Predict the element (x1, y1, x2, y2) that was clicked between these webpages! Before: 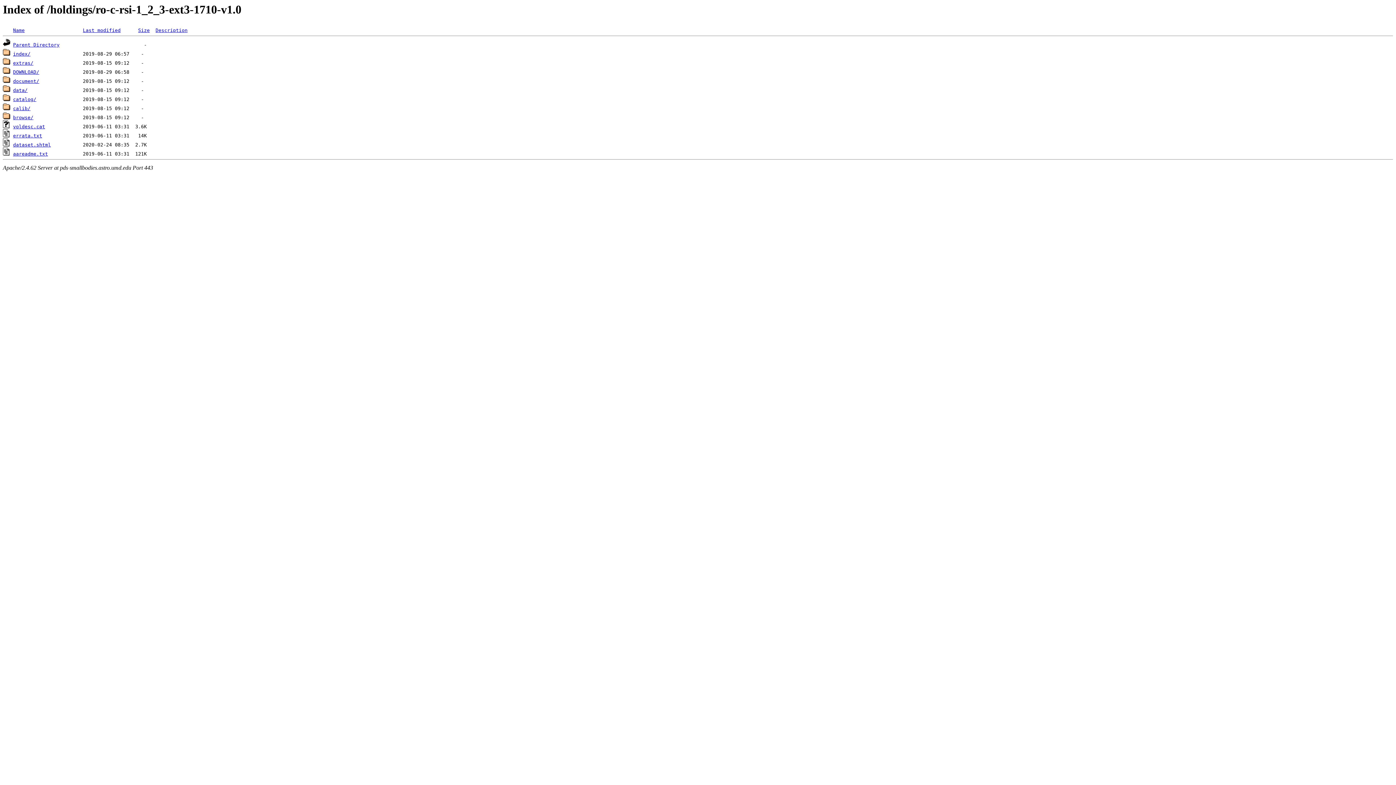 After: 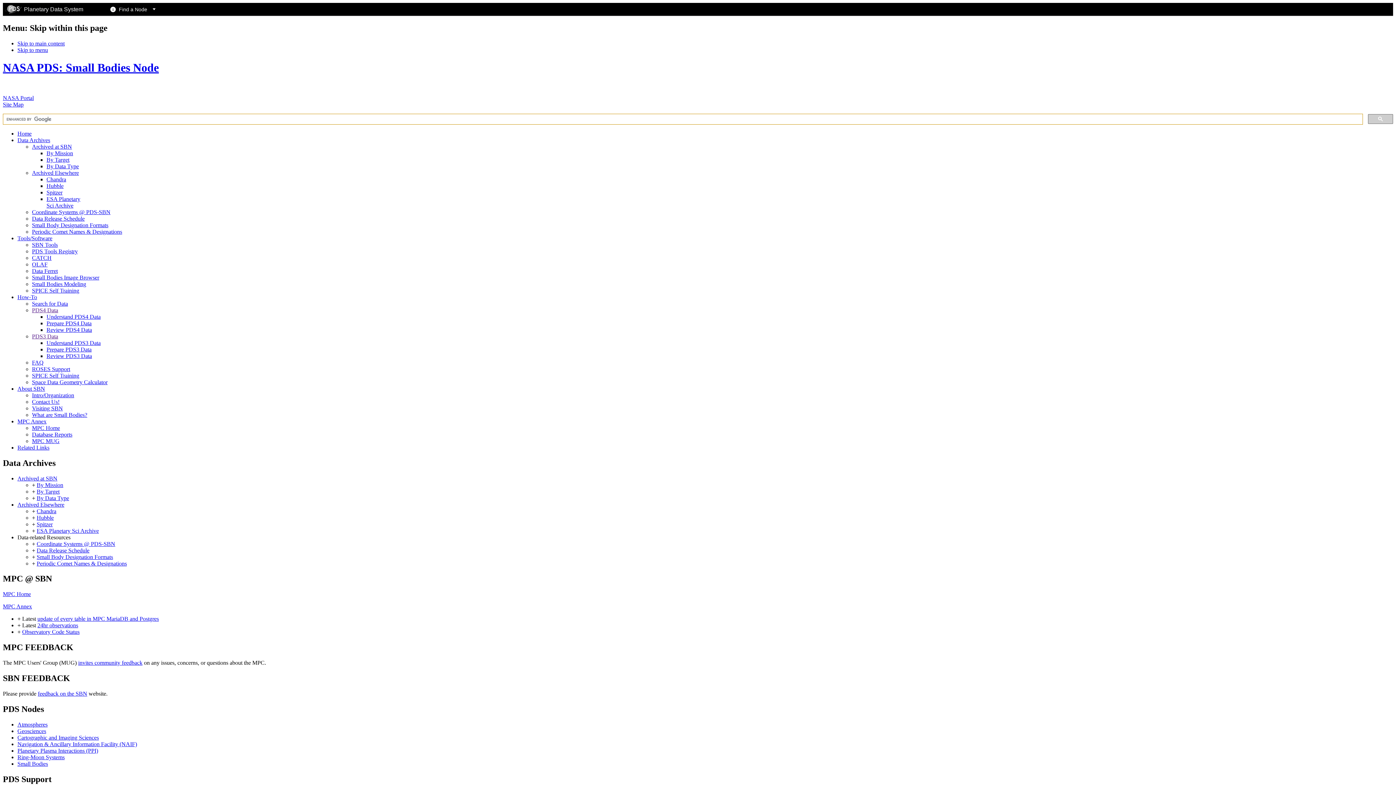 Action: label: dataset.shtml bbox: (13, 142, 50, 147)